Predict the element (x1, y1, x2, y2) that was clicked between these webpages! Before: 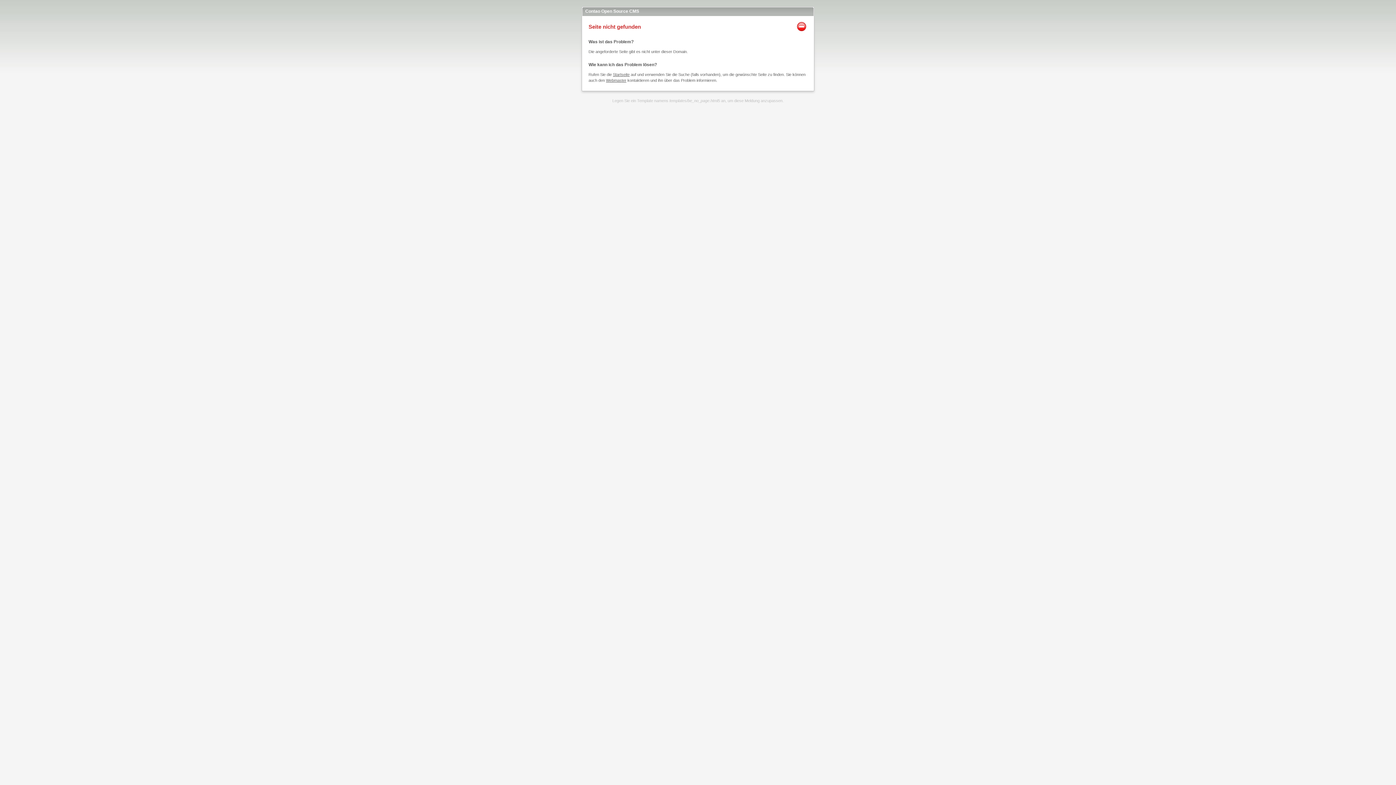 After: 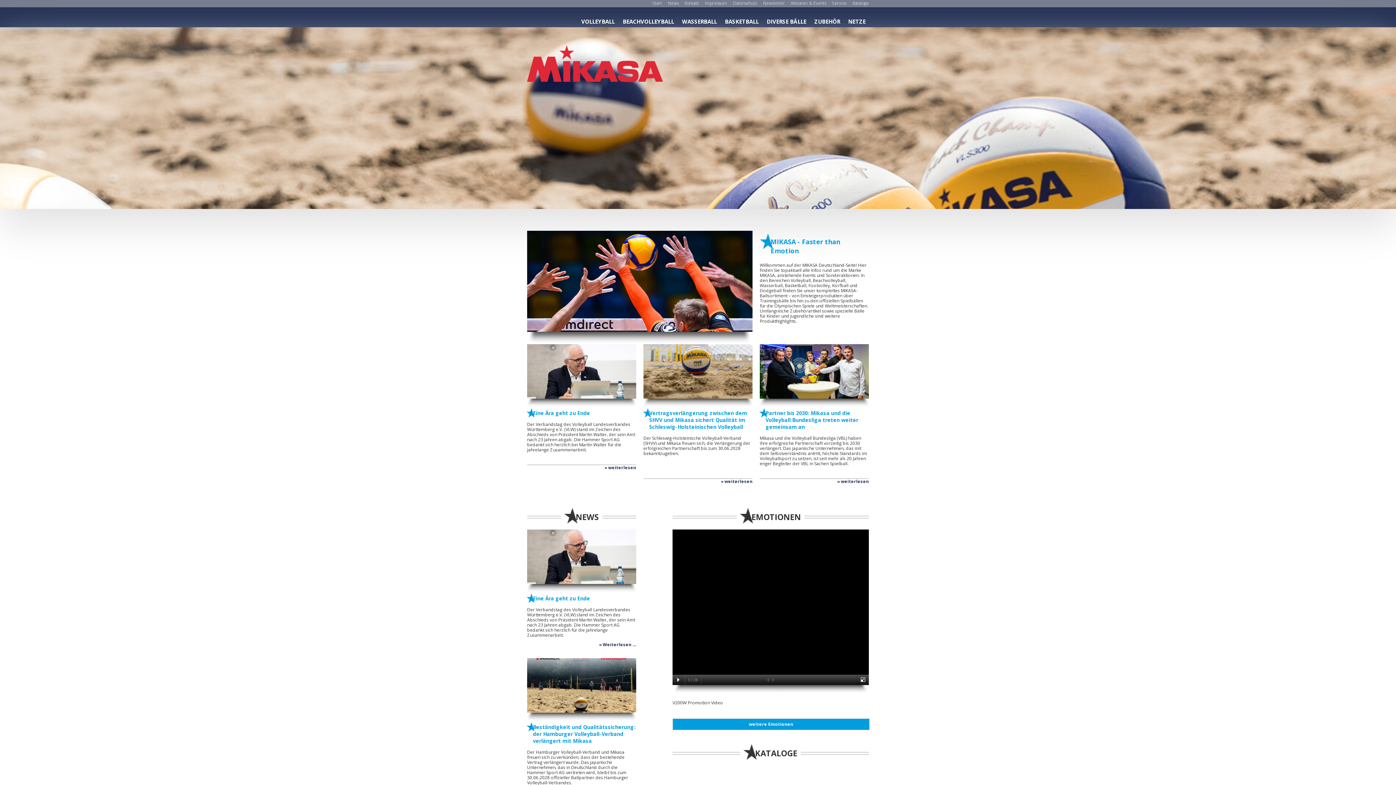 Action: label: Startseite bbox: (613, 72, 629, 76)